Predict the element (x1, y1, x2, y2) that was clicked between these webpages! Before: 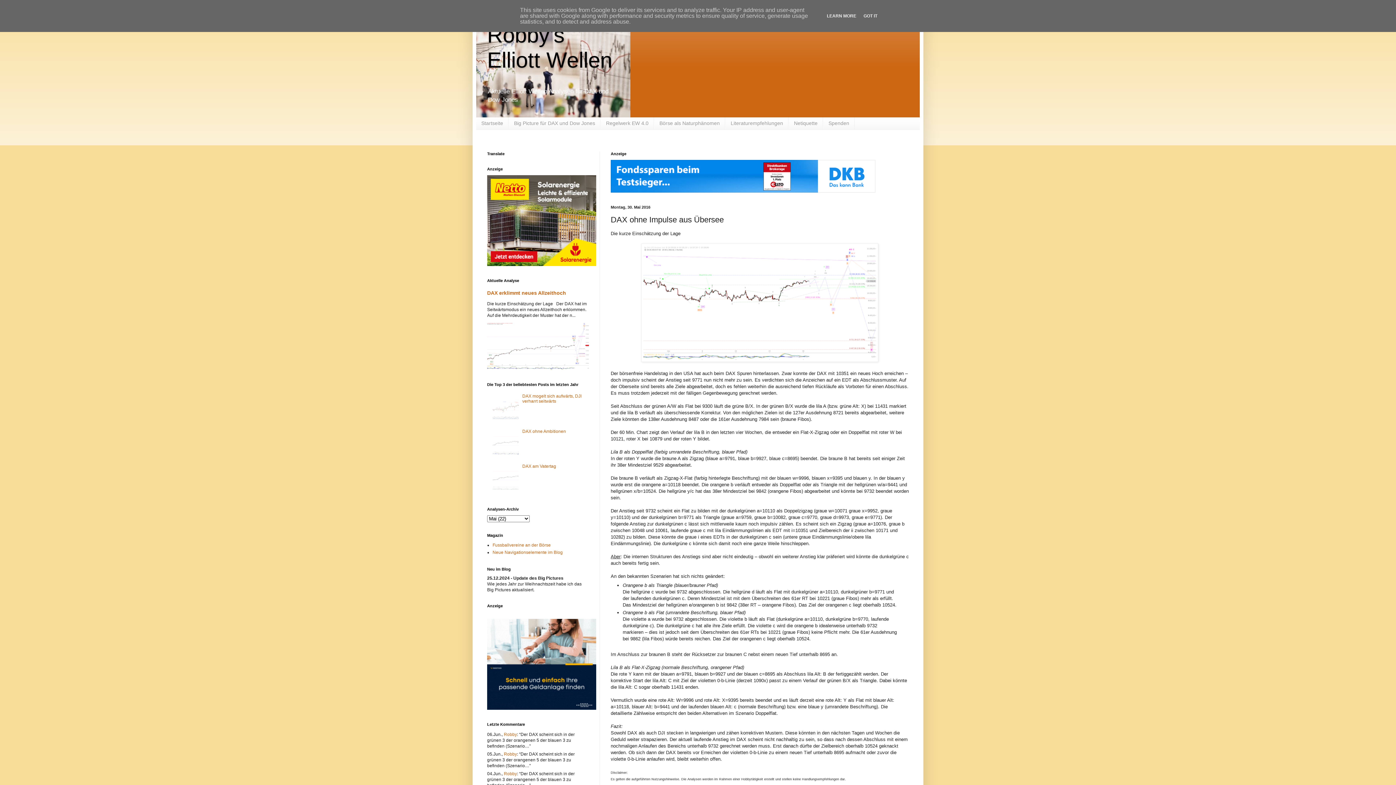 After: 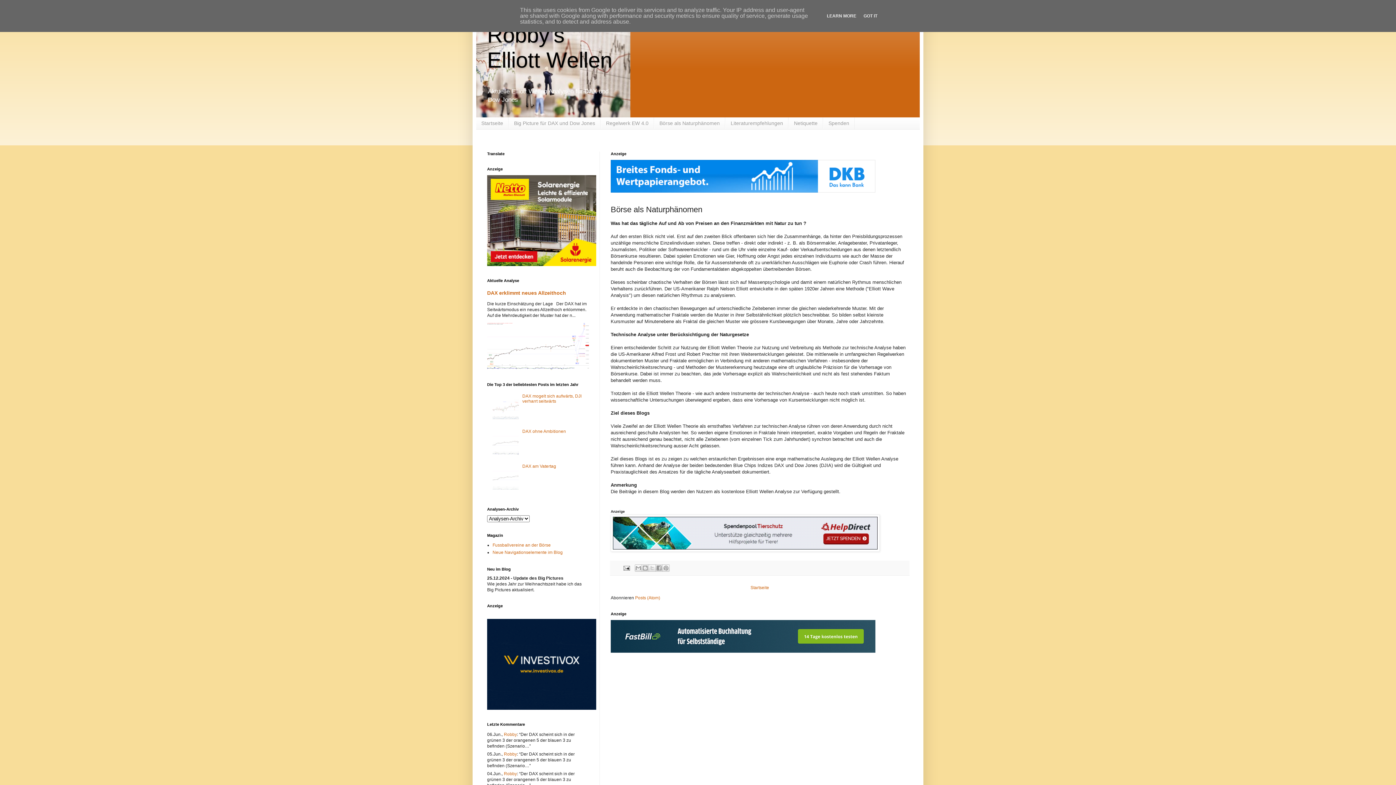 Action: label: Börse als Naturphänomen bbox: (654, 117, 725, 129)